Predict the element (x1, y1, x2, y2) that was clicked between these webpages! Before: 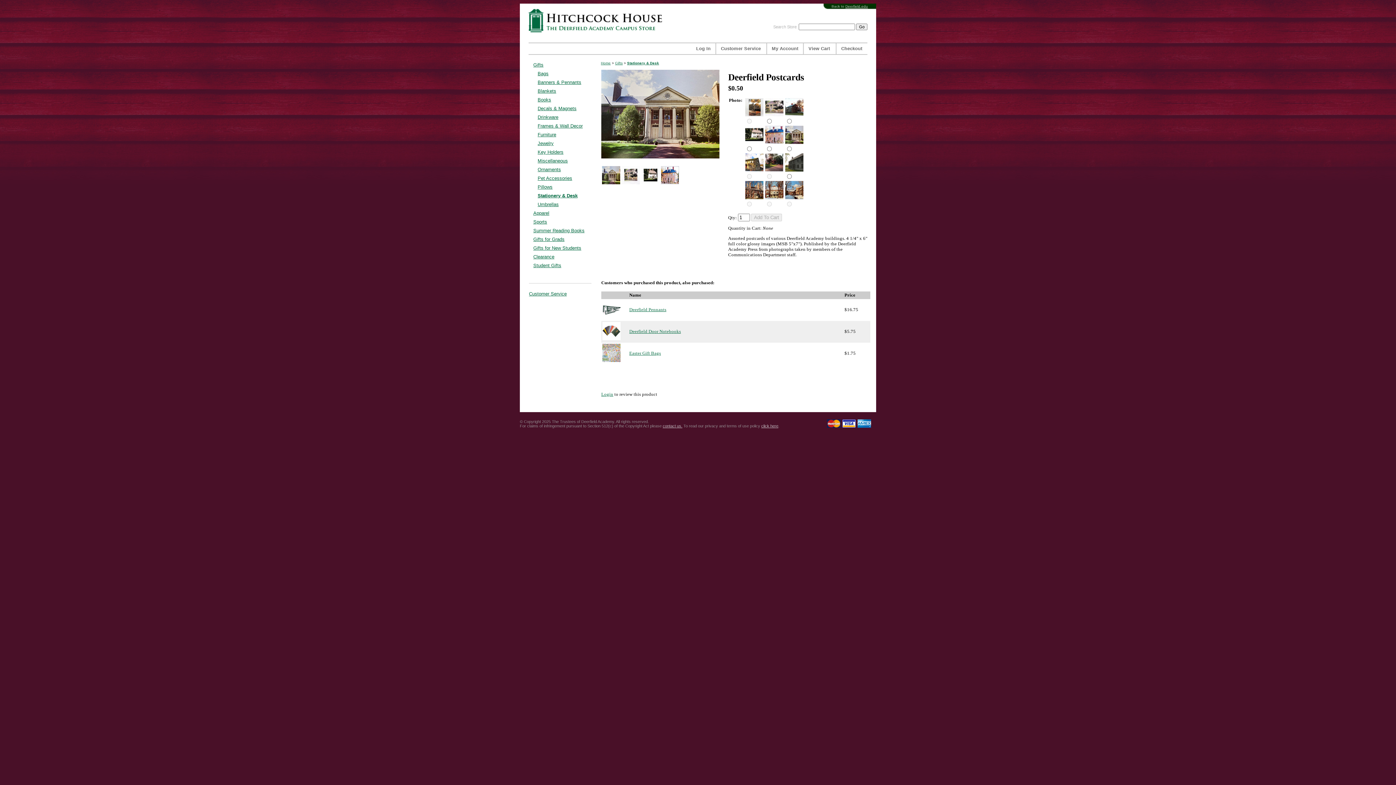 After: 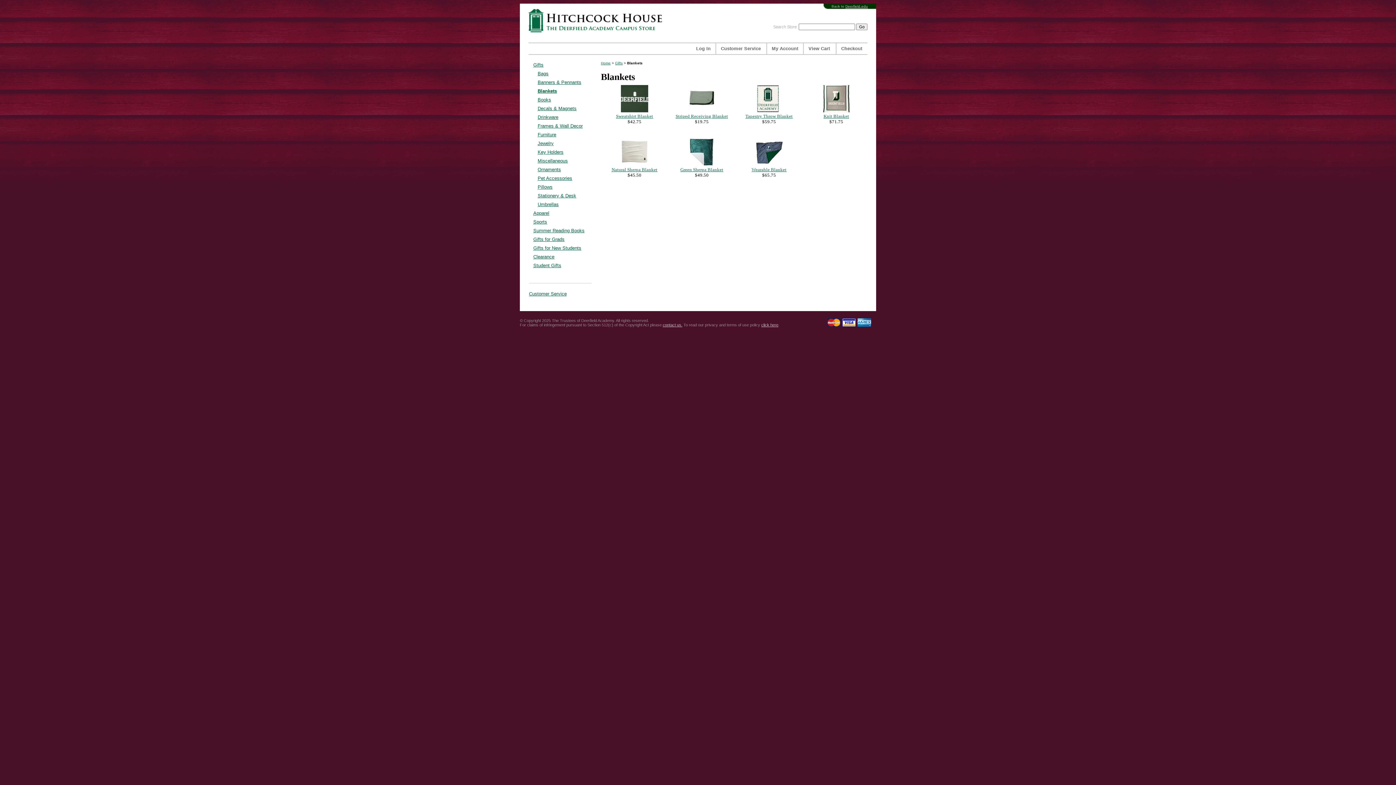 Action: label: Blankets bbox: (529, 86, 591, 95)